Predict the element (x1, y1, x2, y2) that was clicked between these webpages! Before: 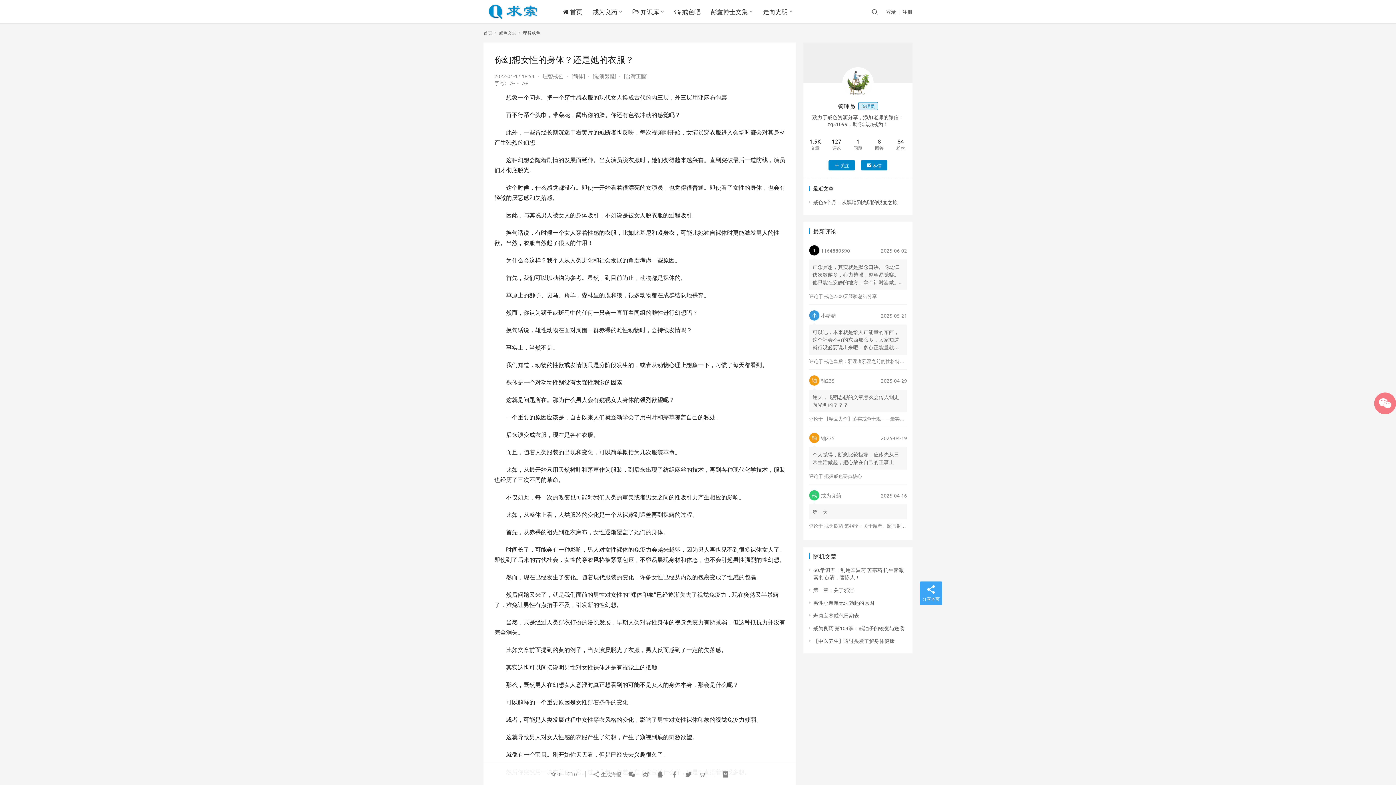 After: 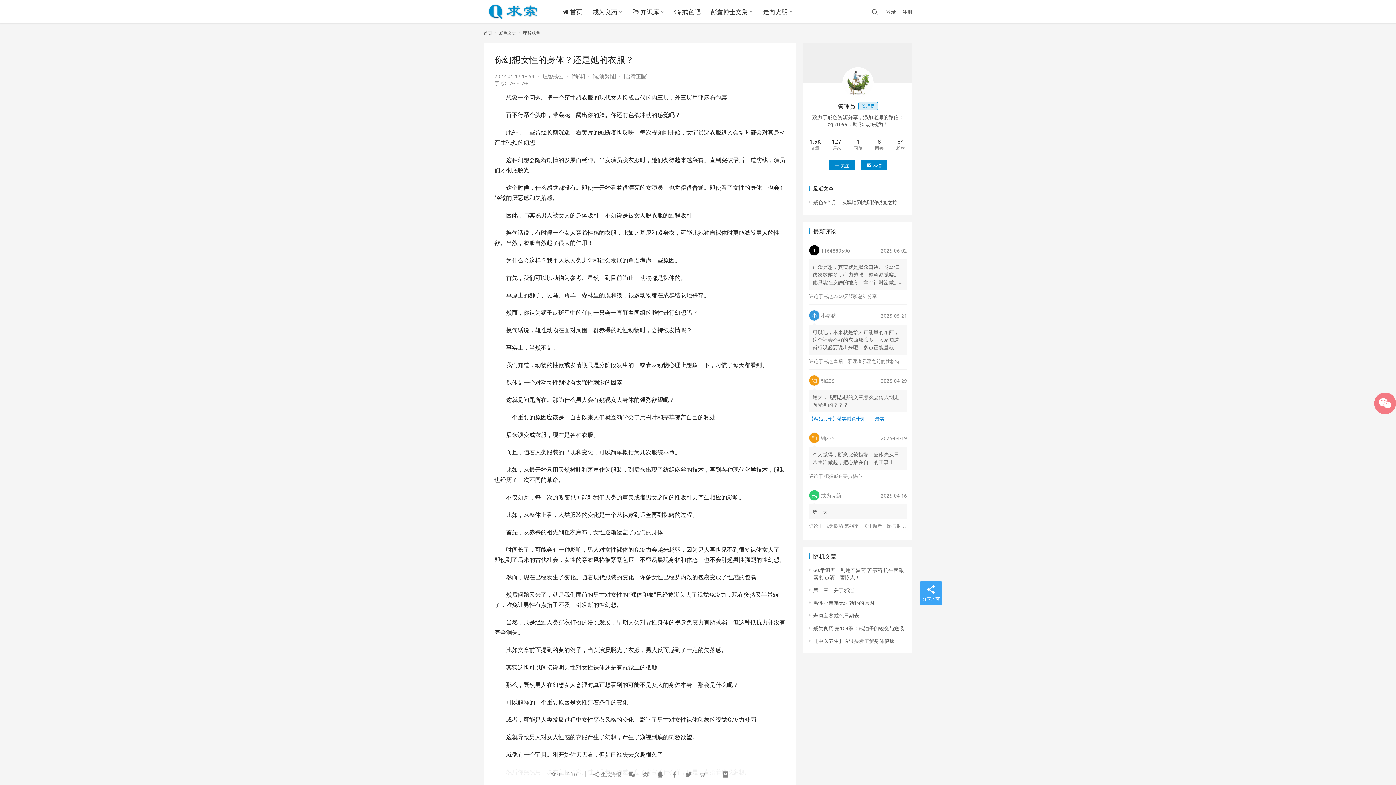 Action: label: 【精品力作】落实戒色十规——最实战的戒色体系 bbox: (824, 415, 928, 421)